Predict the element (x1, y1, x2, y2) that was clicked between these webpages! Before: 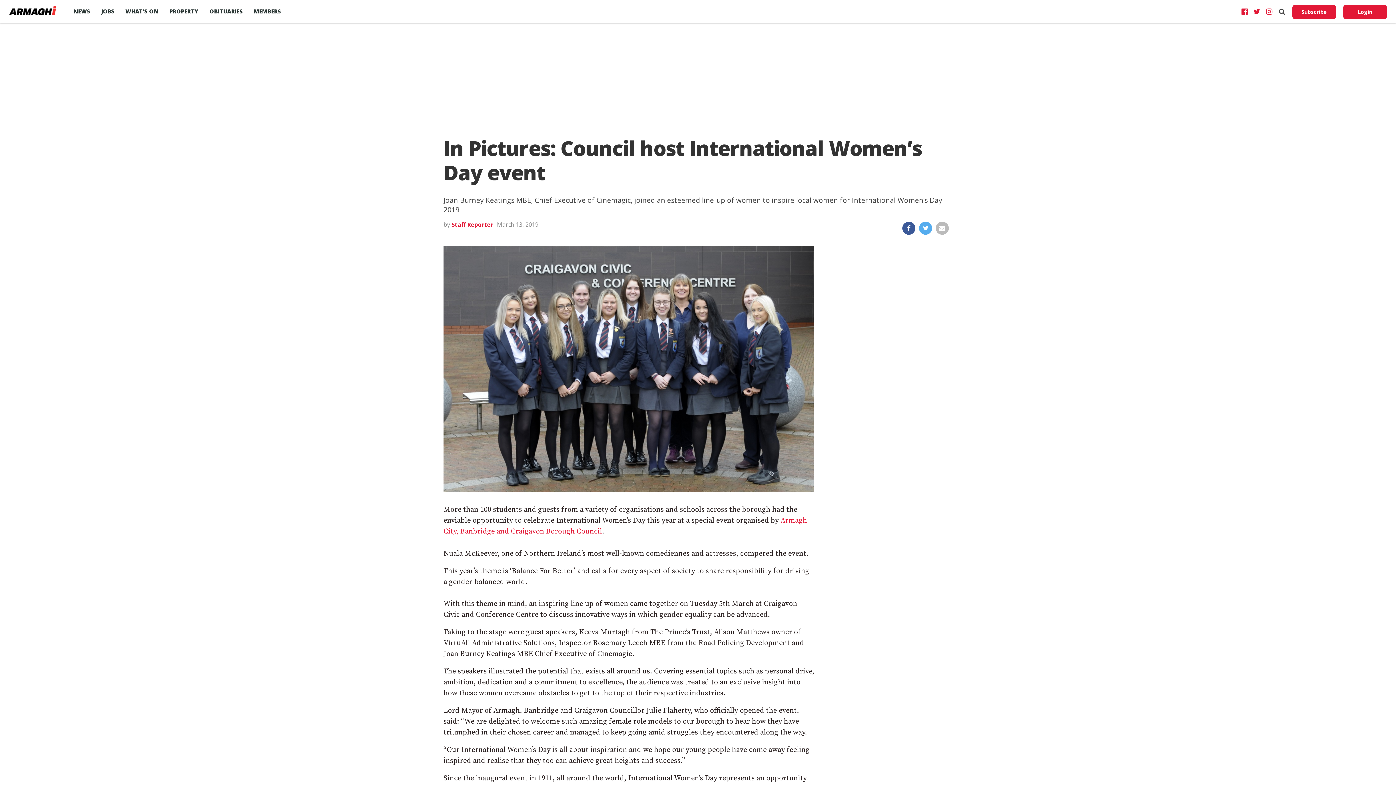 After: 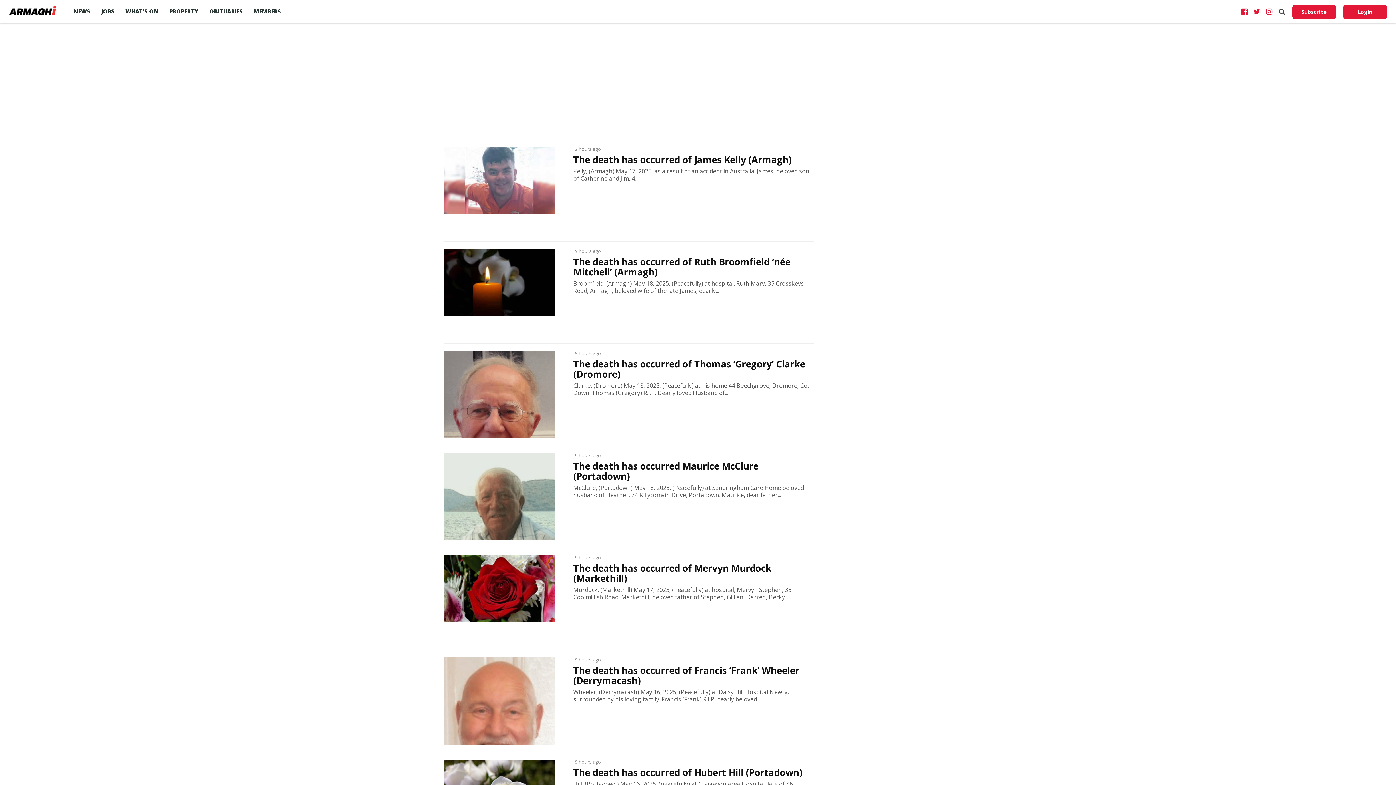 Action: bbox: (204, 0, 248, 22) label: OBITUARIES